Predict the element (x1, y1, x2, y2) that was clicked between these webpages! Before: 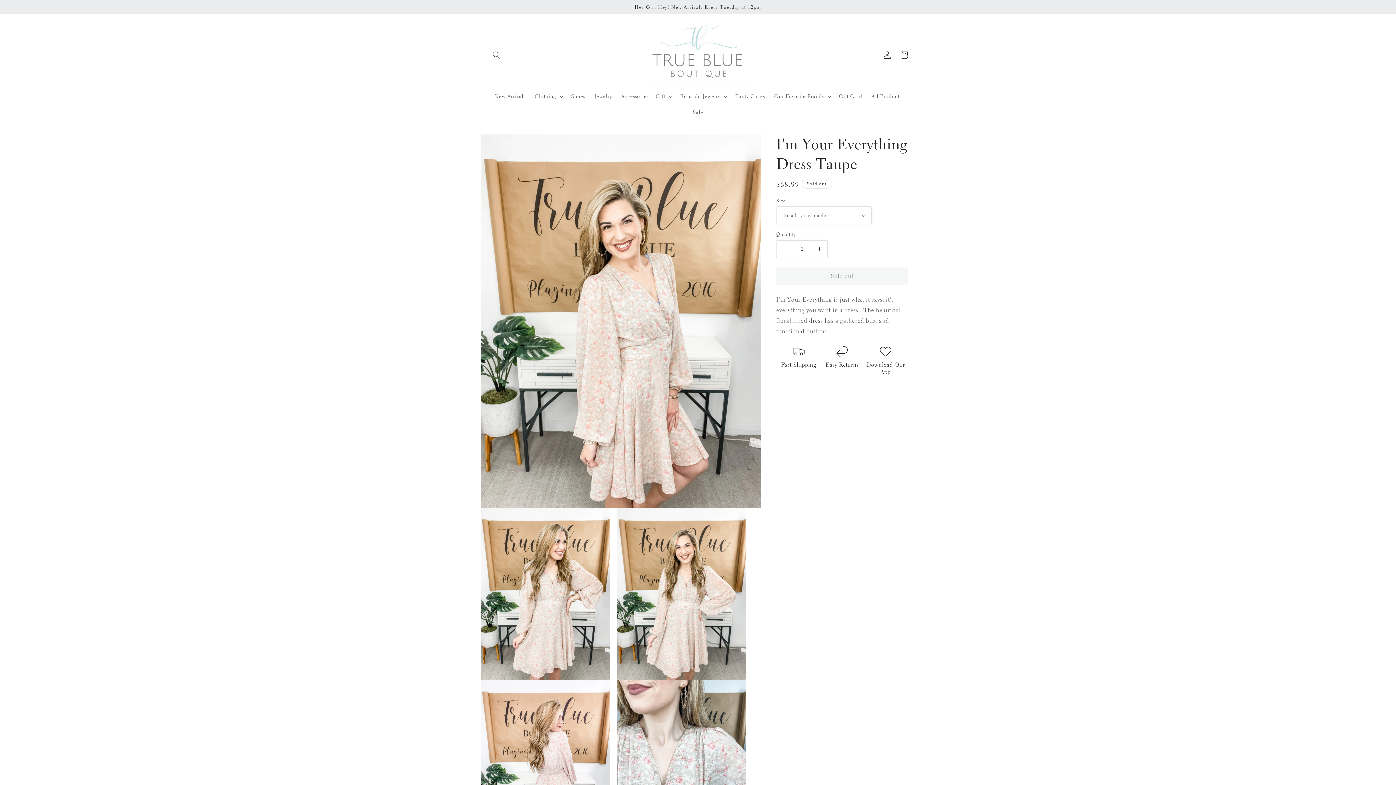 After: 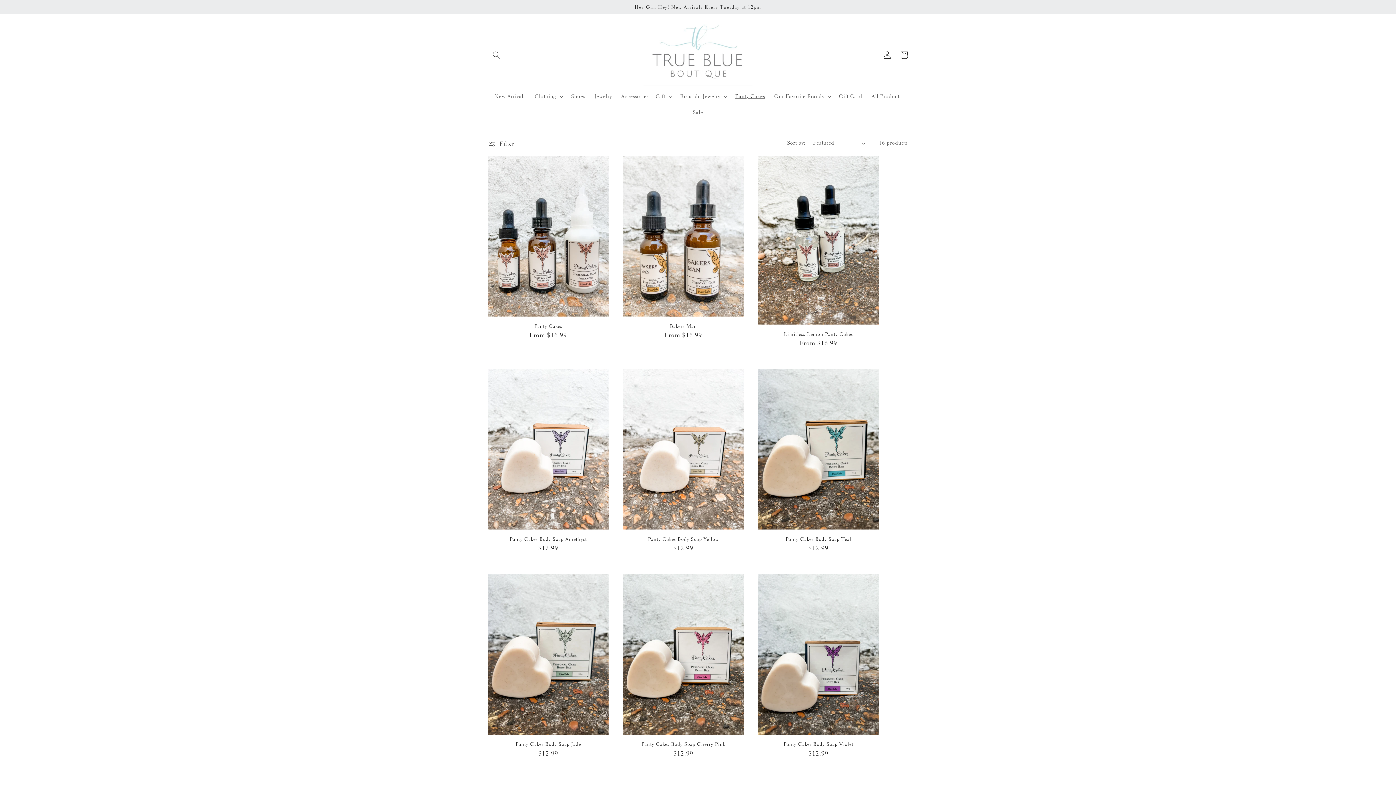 Action: bbox: (730, 88, 769, 104) label: Panty Cakes